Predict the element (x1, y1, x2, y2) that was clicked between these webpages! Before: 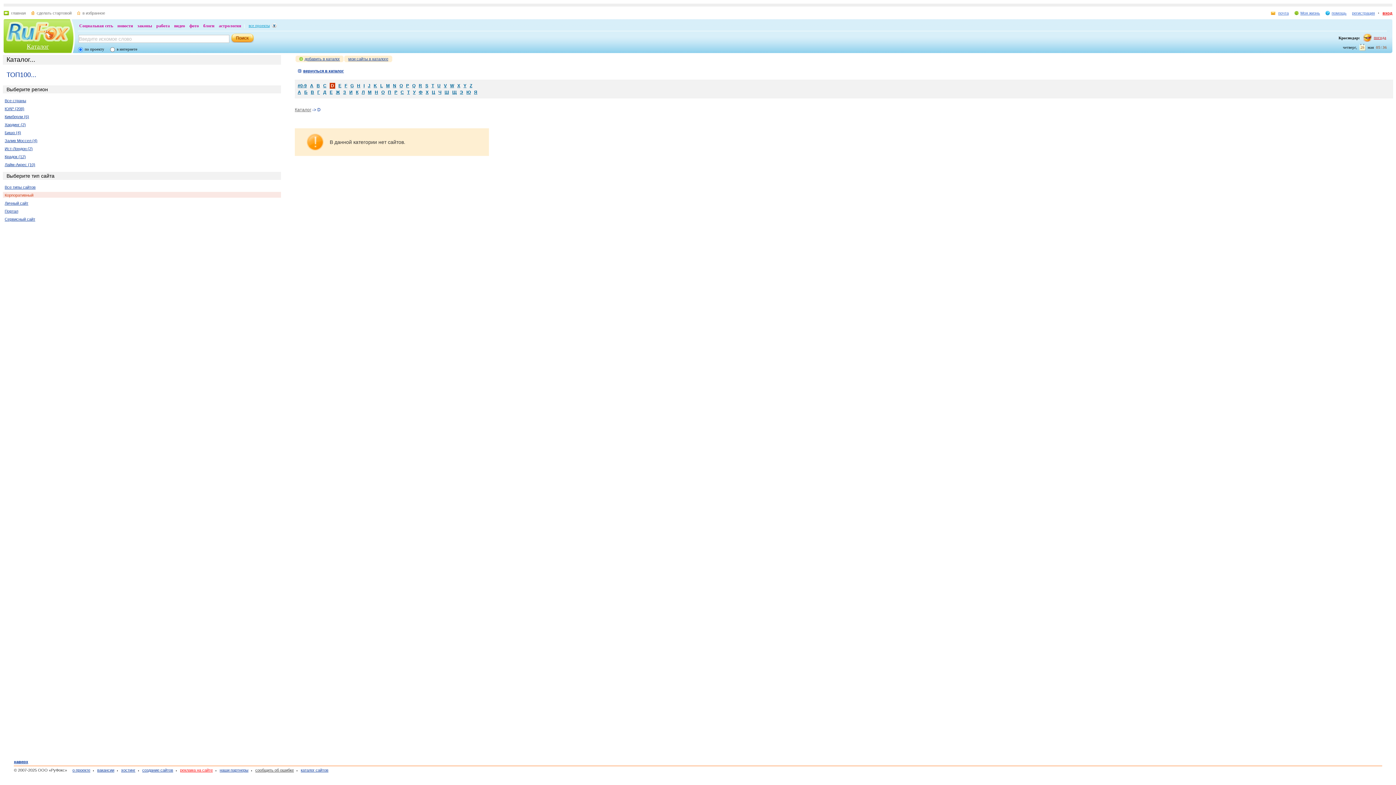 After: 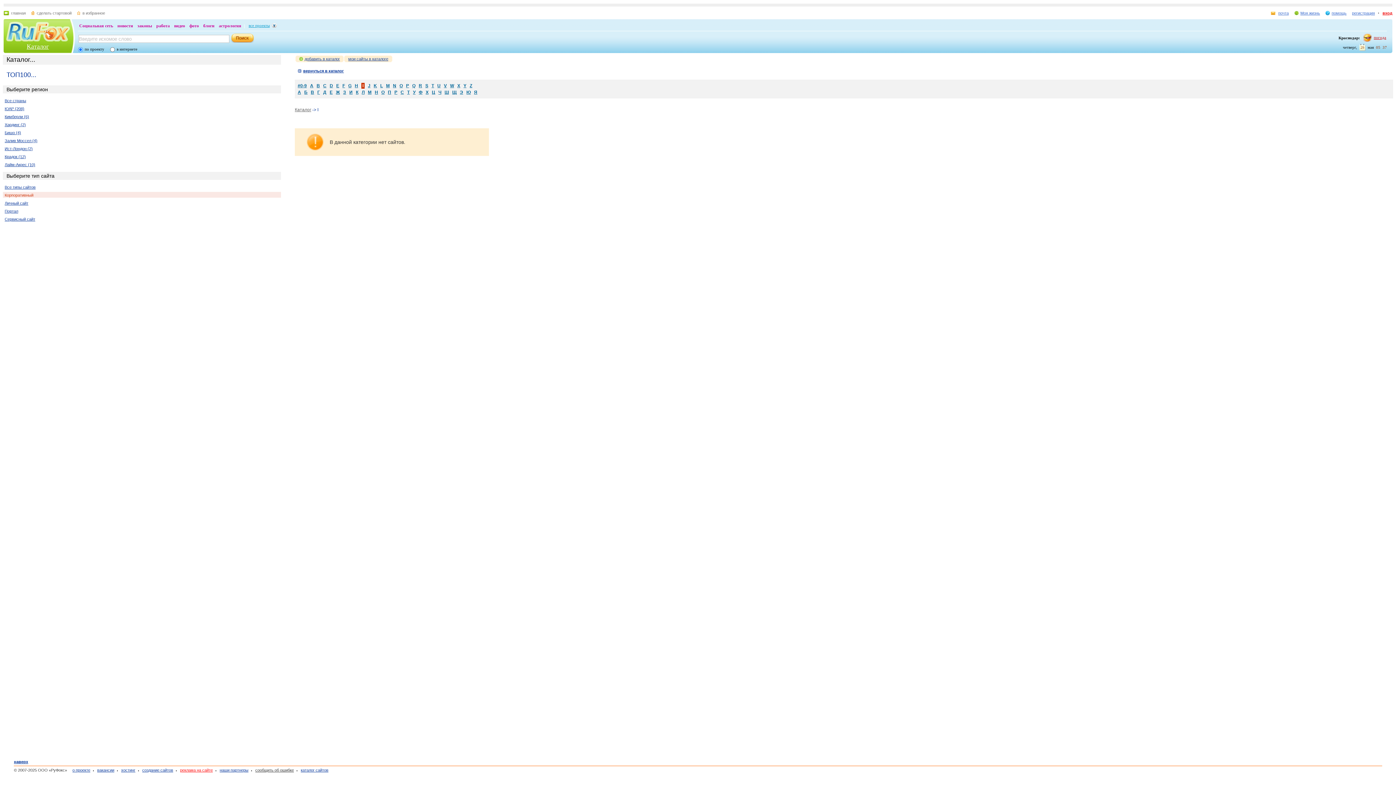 Action: bbox: (363, 83, 364, 88) label: I